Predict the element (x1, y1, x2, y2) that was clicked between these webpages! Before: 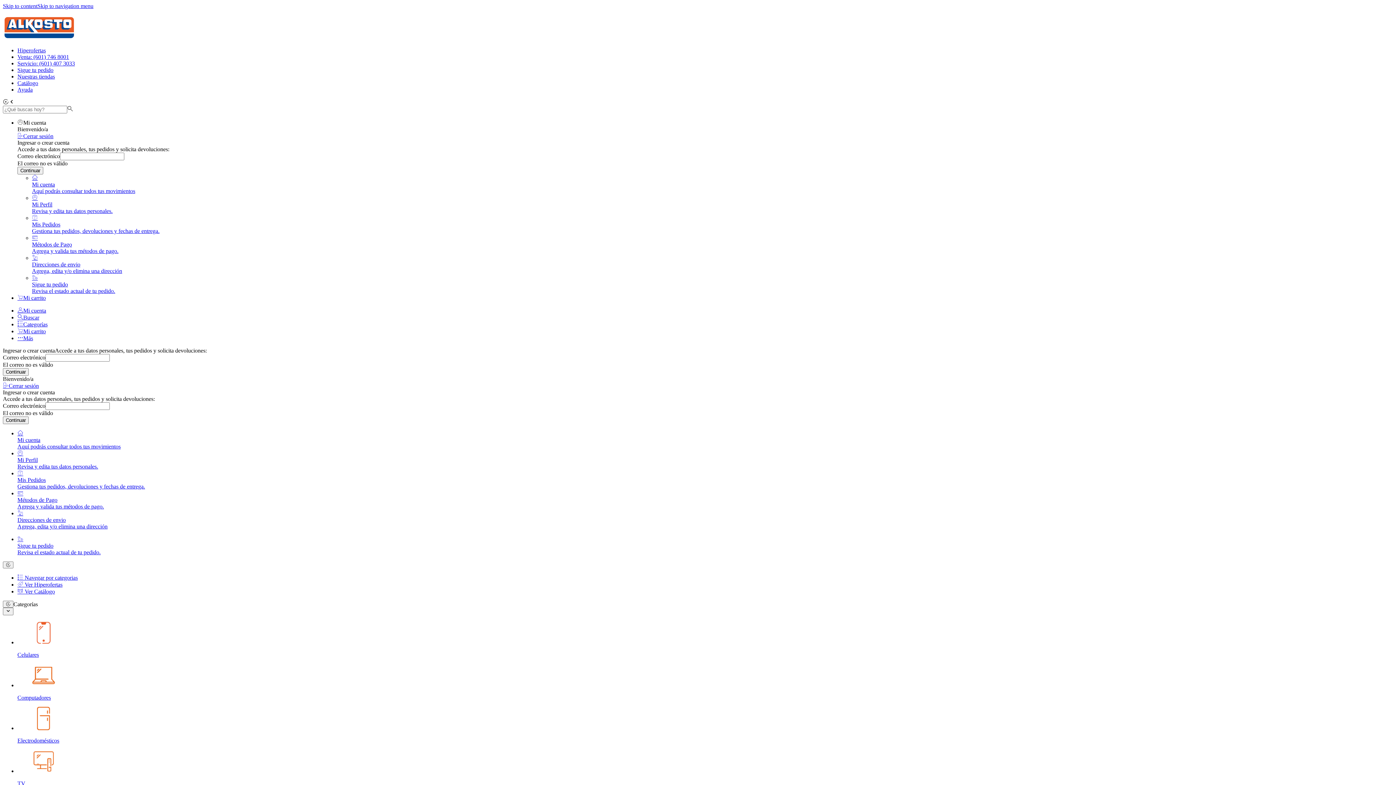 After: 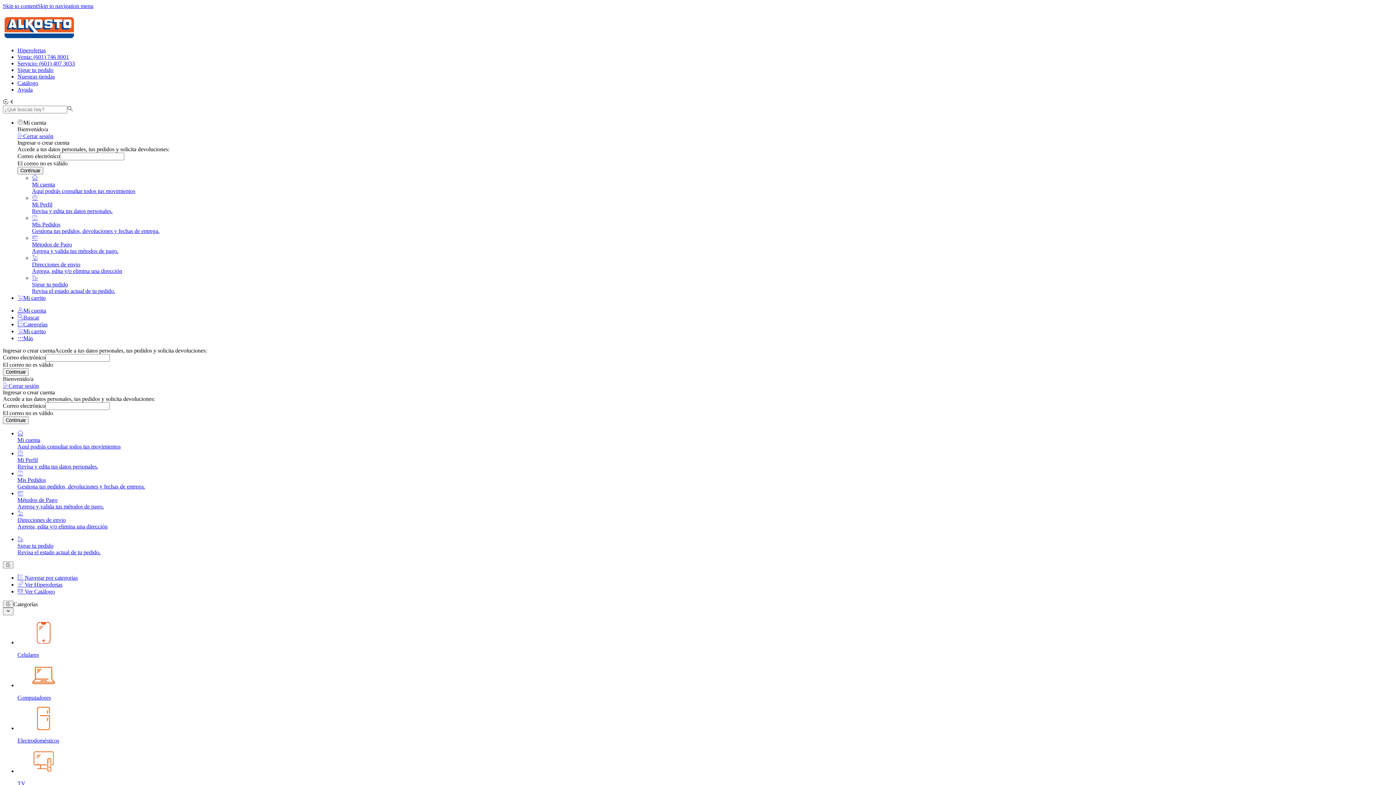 Action: bbox: (2, 416, 28, 424) label: Continuar